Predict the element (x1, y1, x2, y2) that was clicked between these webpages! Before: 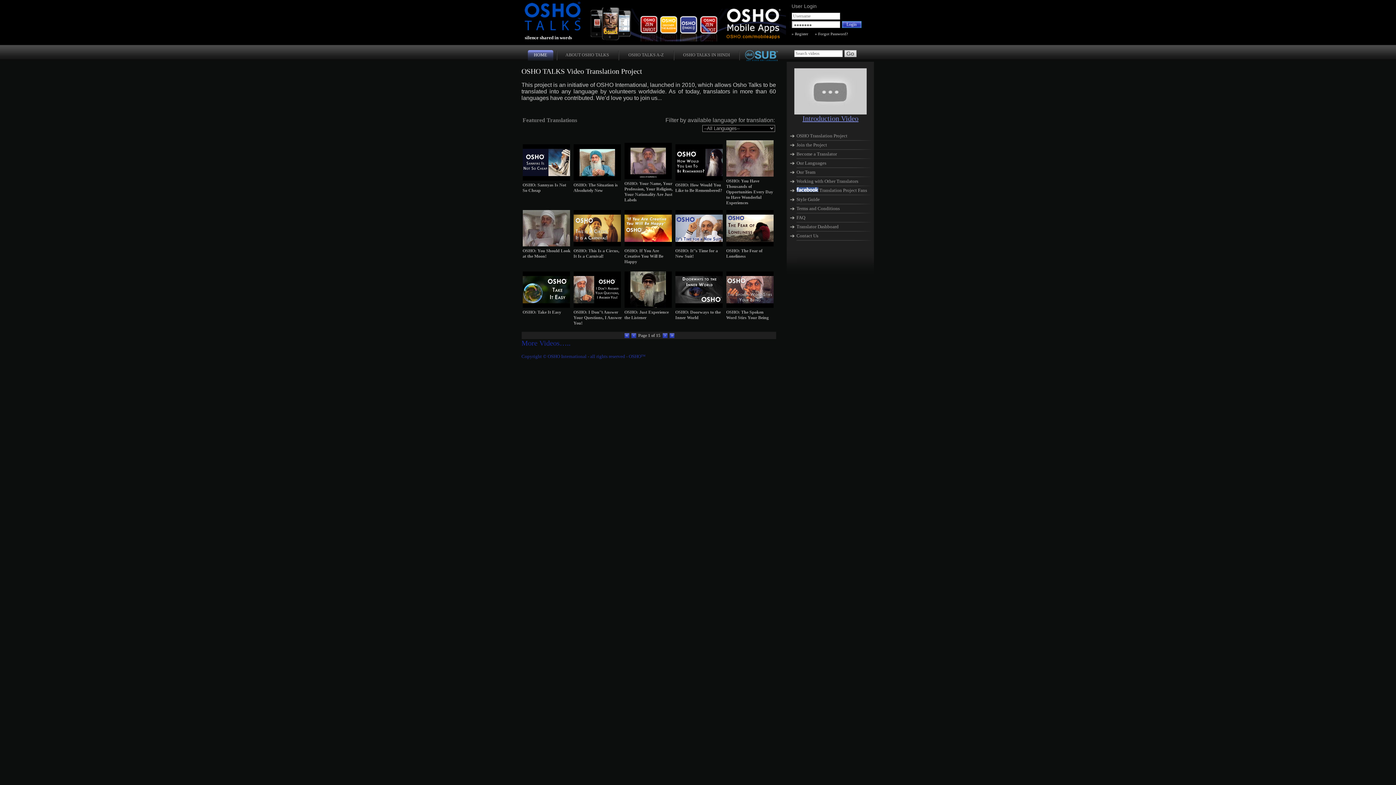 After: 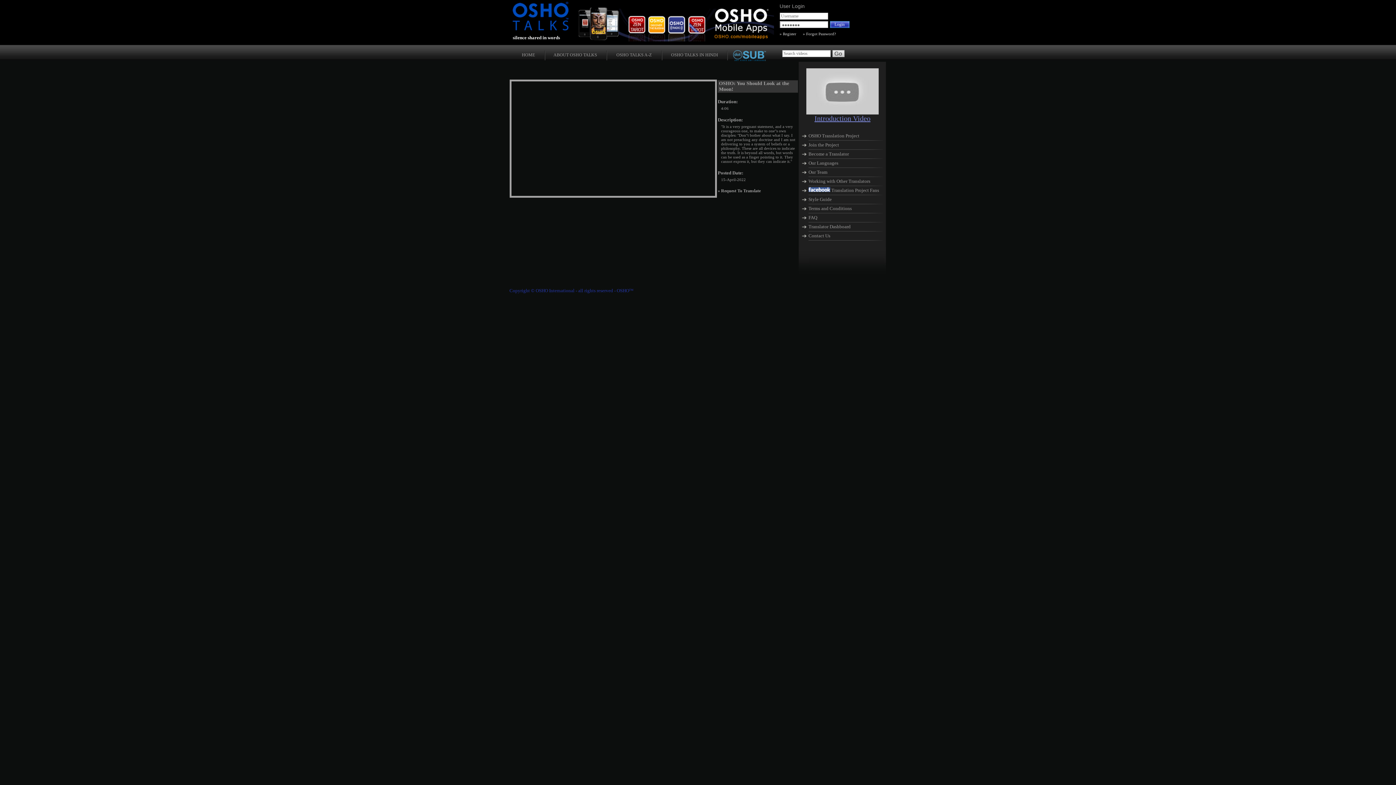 Action: bbox: (522, 248, 570, 258) label: OSHO: You Should Look at the Moon!